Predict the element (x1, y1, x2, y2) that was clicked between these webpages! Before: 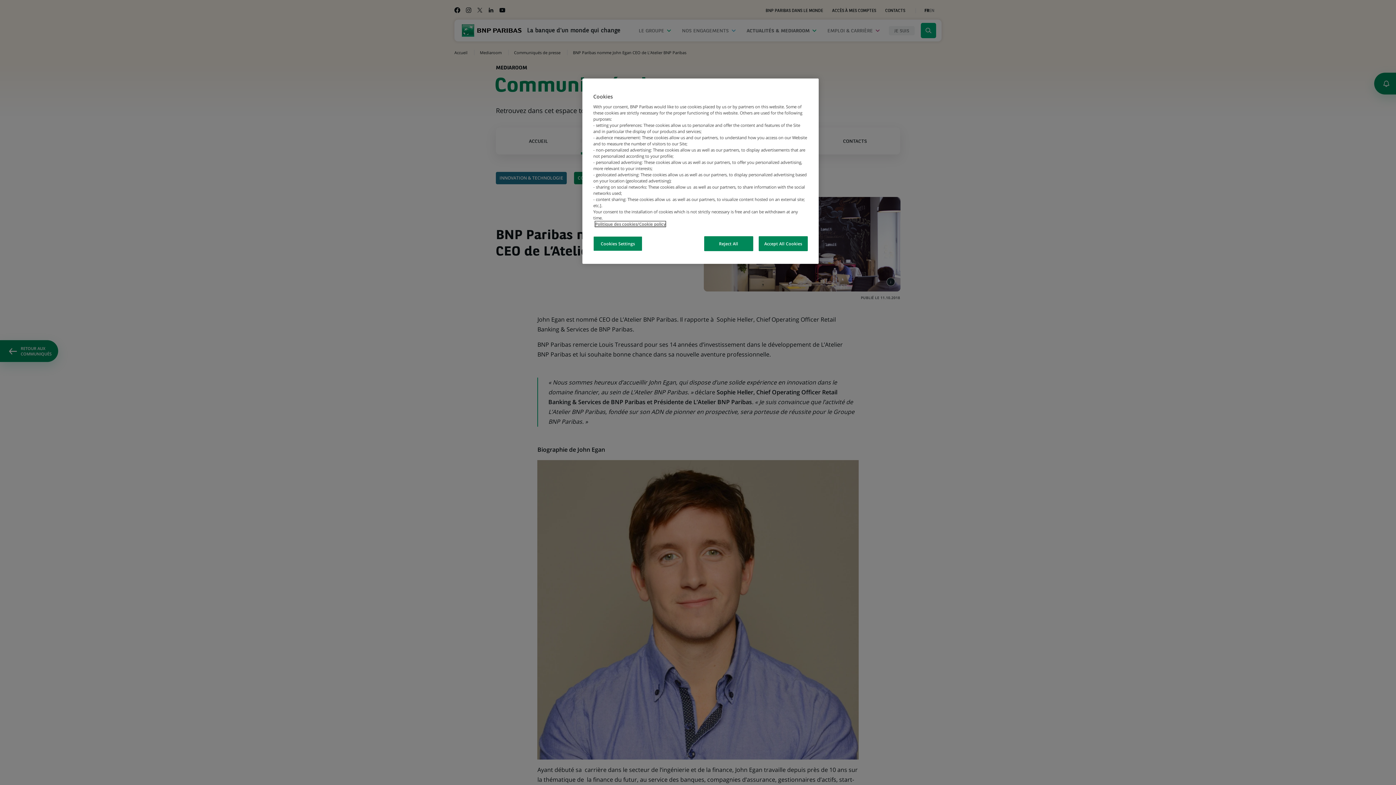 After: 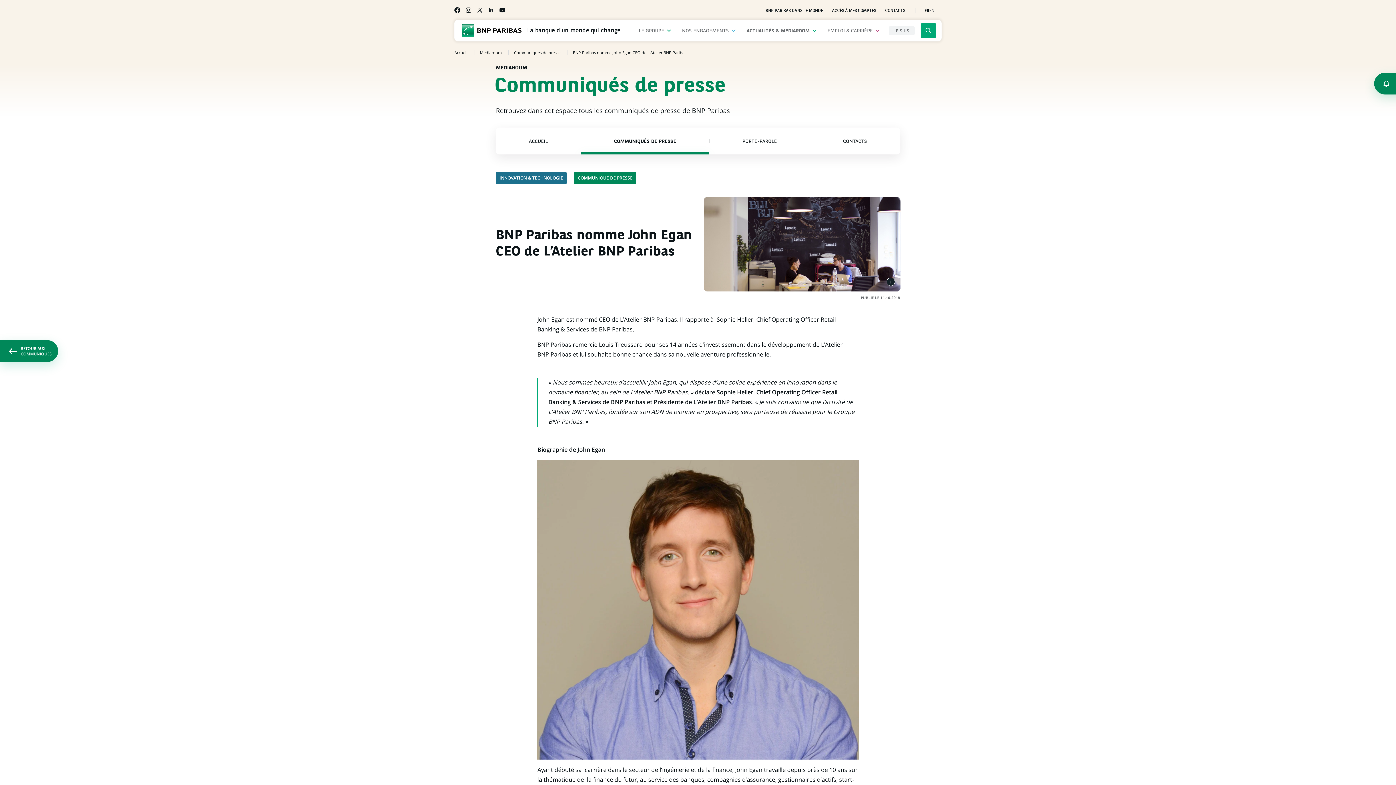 Action: label: Reject All bbox: (704, 236, 753, 251)